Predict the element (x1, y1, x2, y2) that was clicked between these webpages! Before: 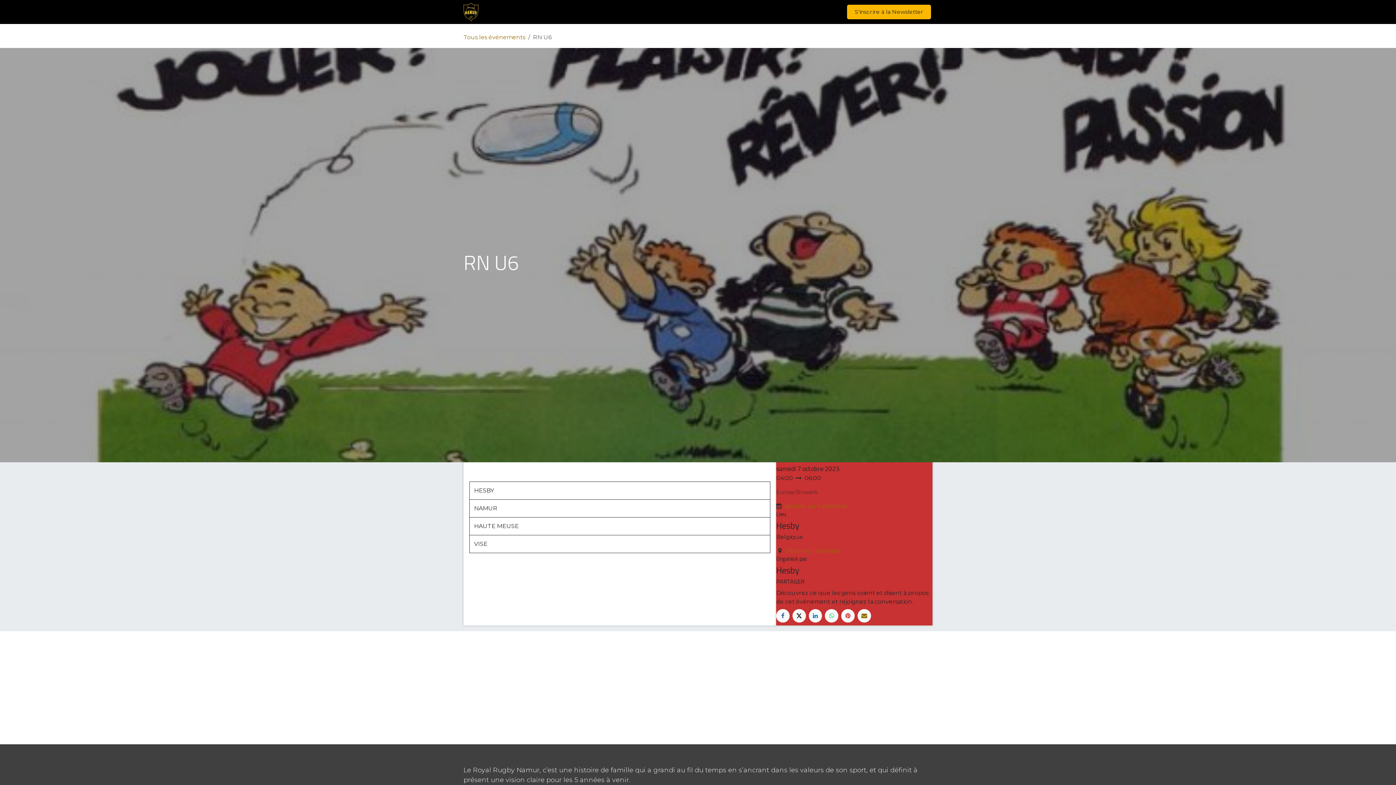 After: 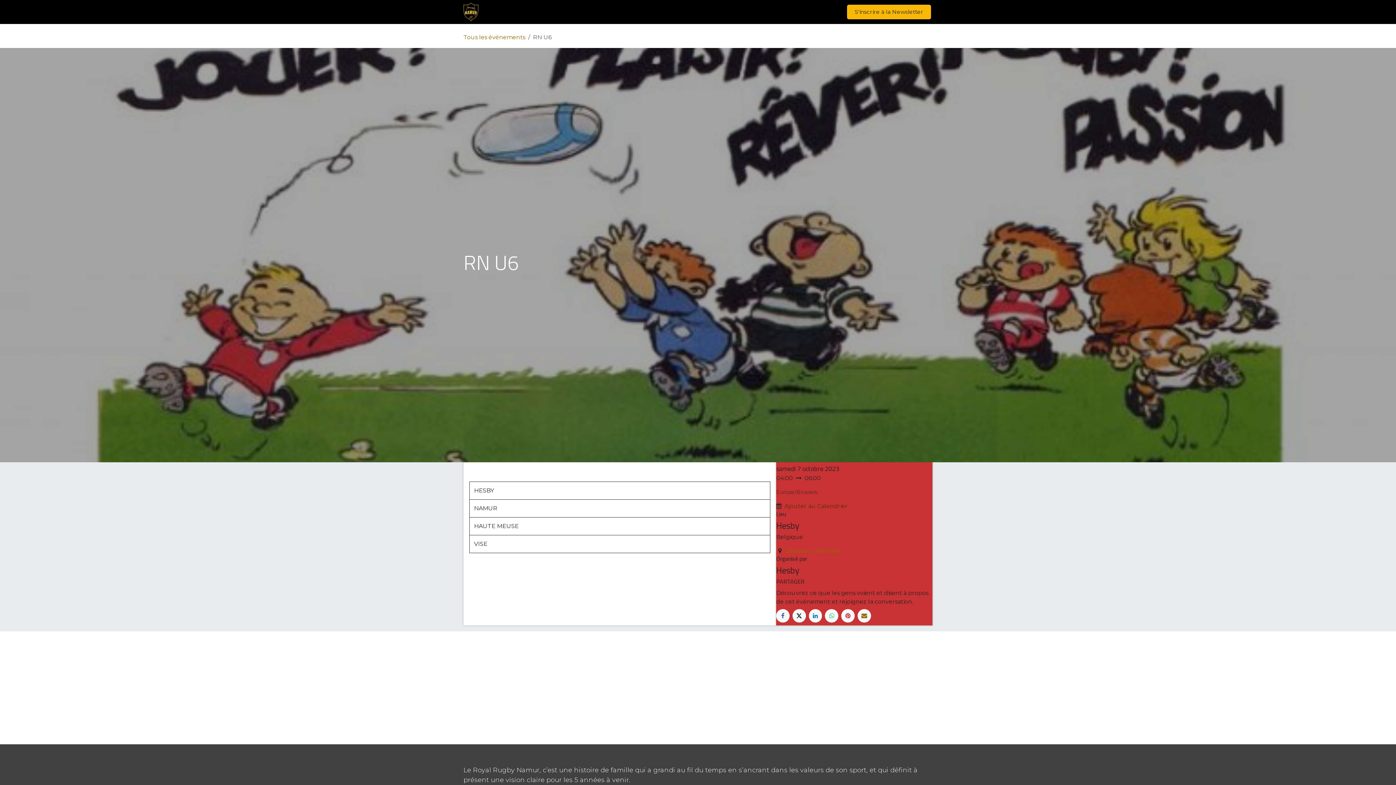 Action: bbox: (784, 502, 848, 509) label: Ajouter au Calendrier